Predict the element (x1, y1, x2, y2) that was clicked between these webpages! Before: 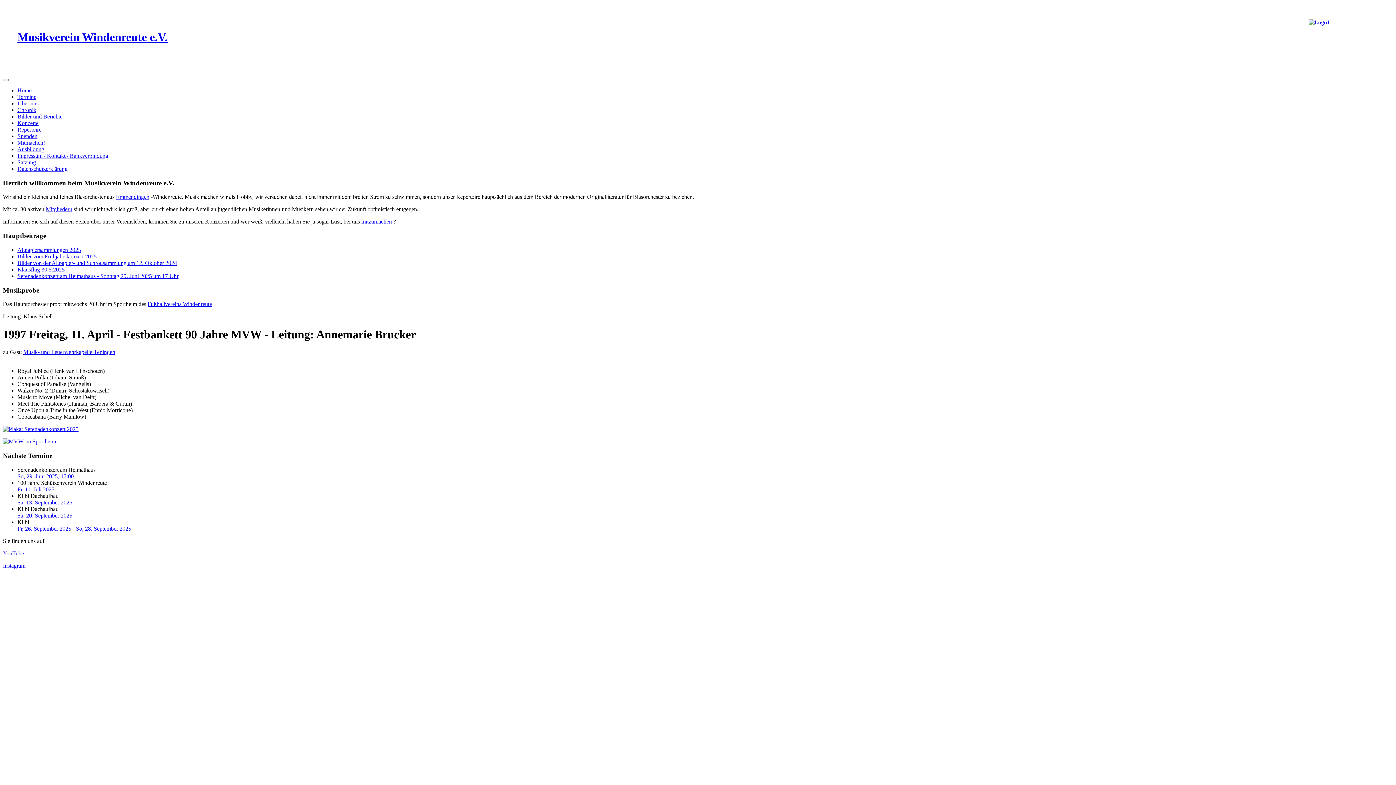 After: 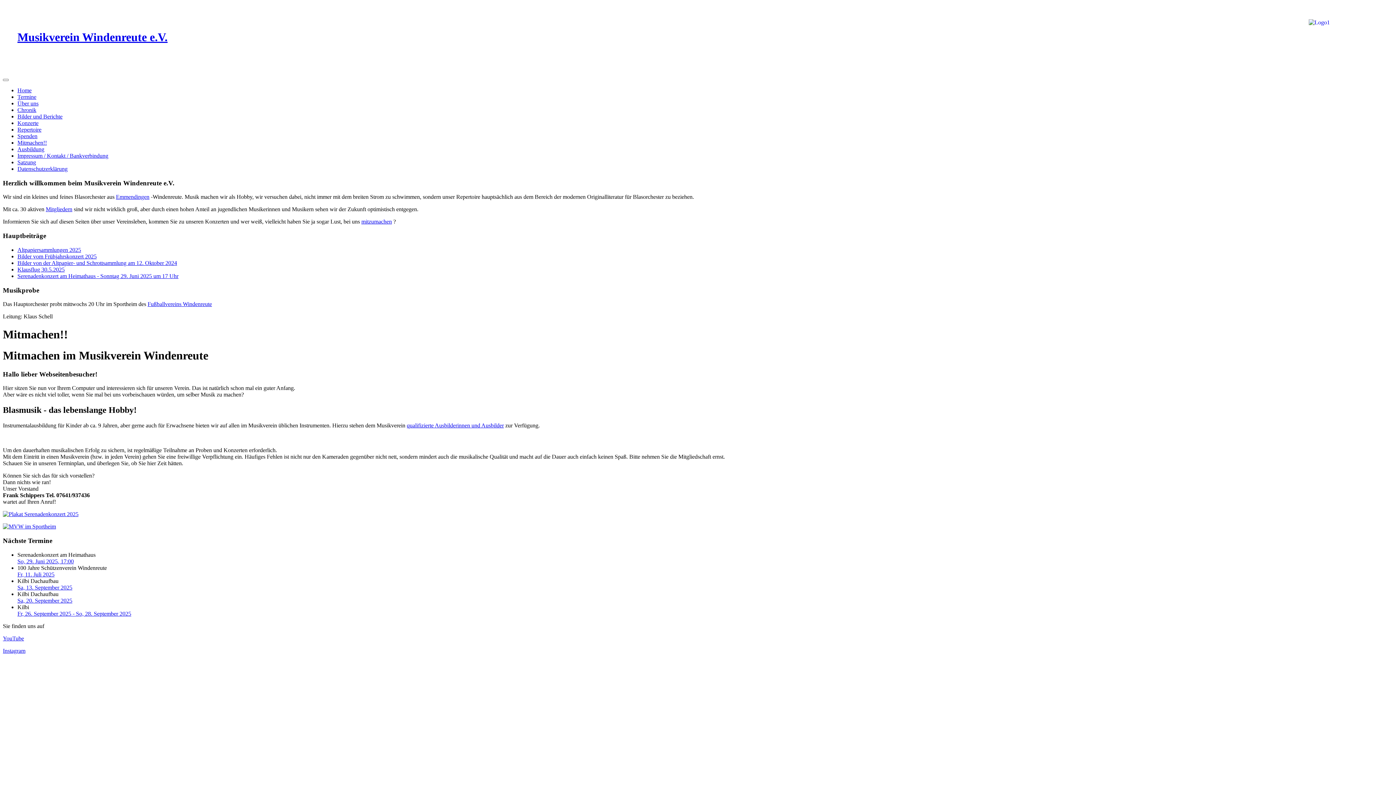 Action: bbox: (17, 139, 46, 145) label: Mitmachen!!